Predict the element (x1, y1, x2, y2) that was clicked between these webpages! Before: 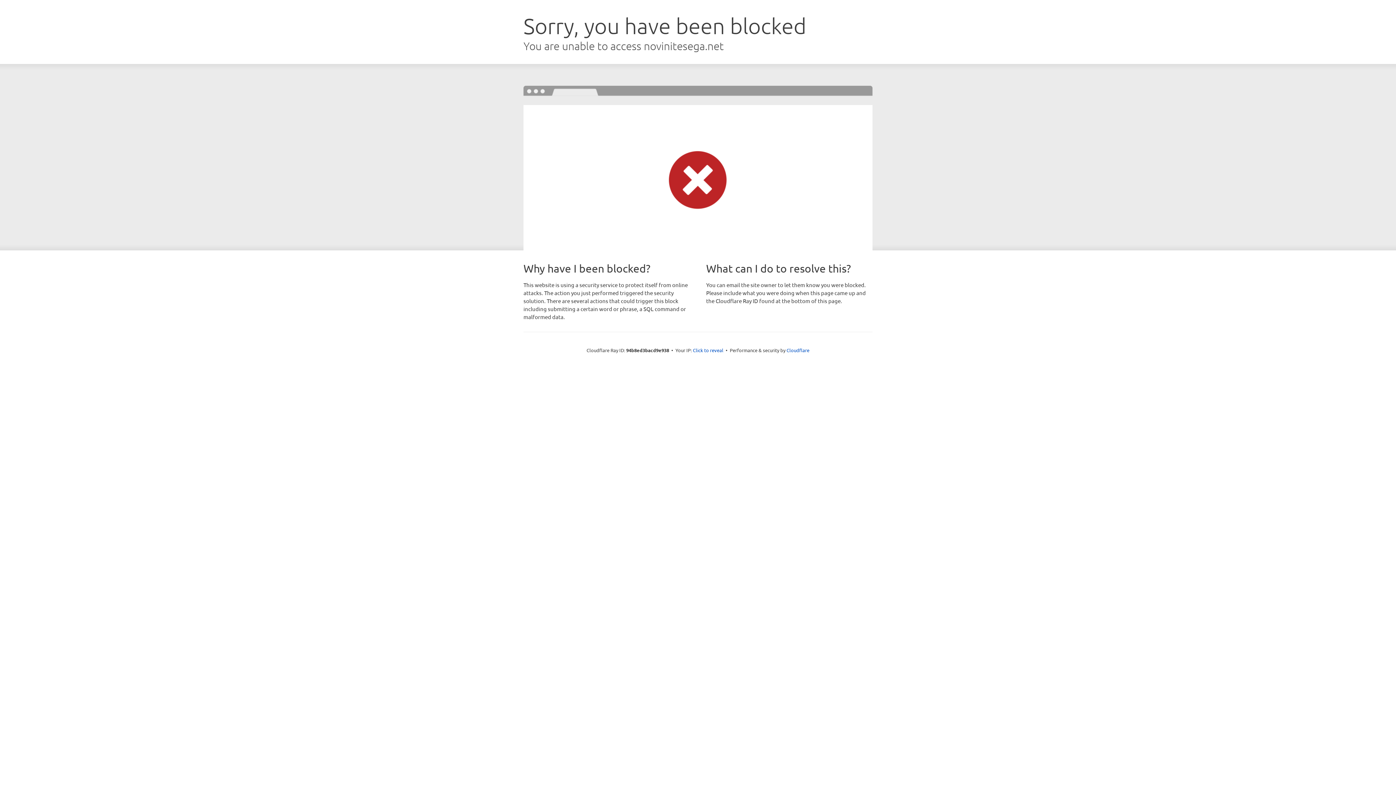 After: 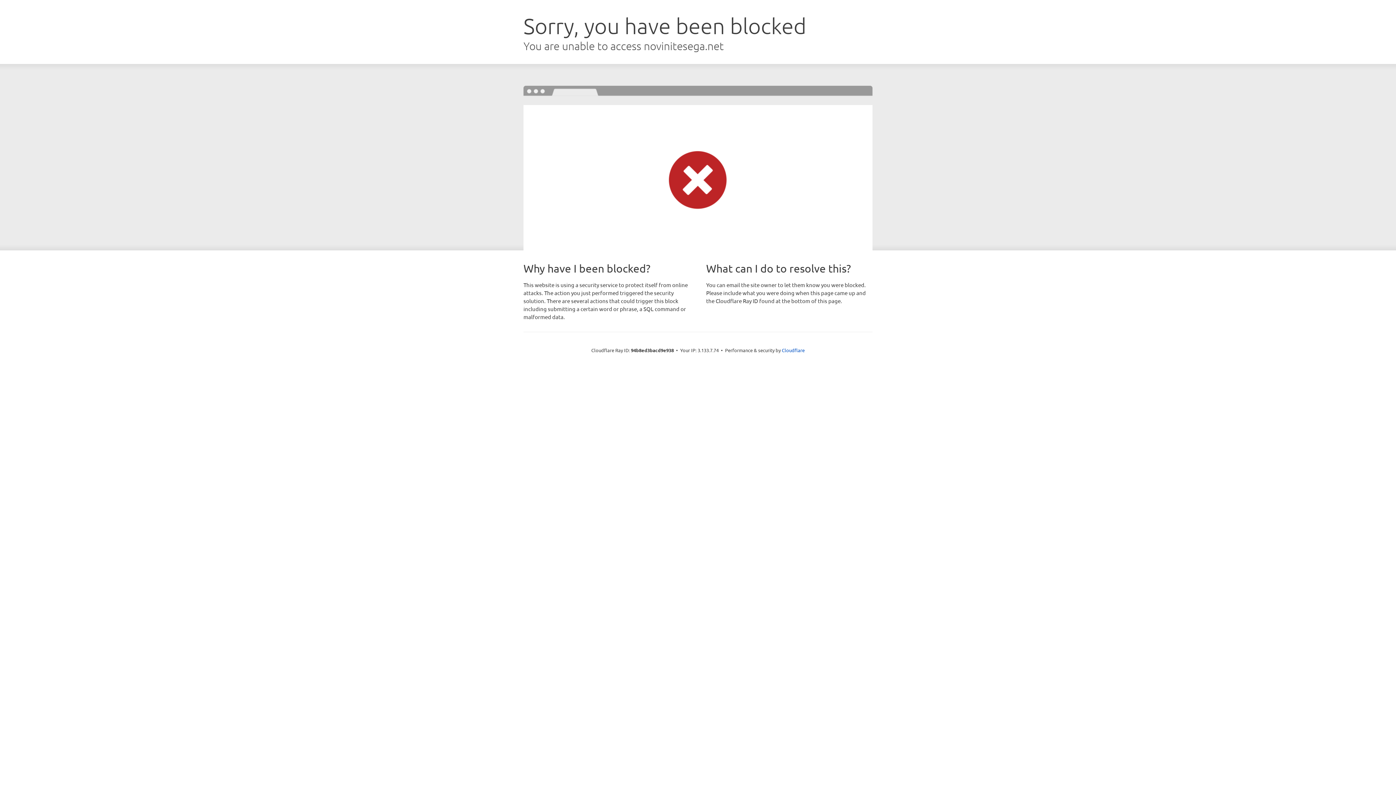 Action: label: Click to reveal bbox: (693, 346, 723, 353)